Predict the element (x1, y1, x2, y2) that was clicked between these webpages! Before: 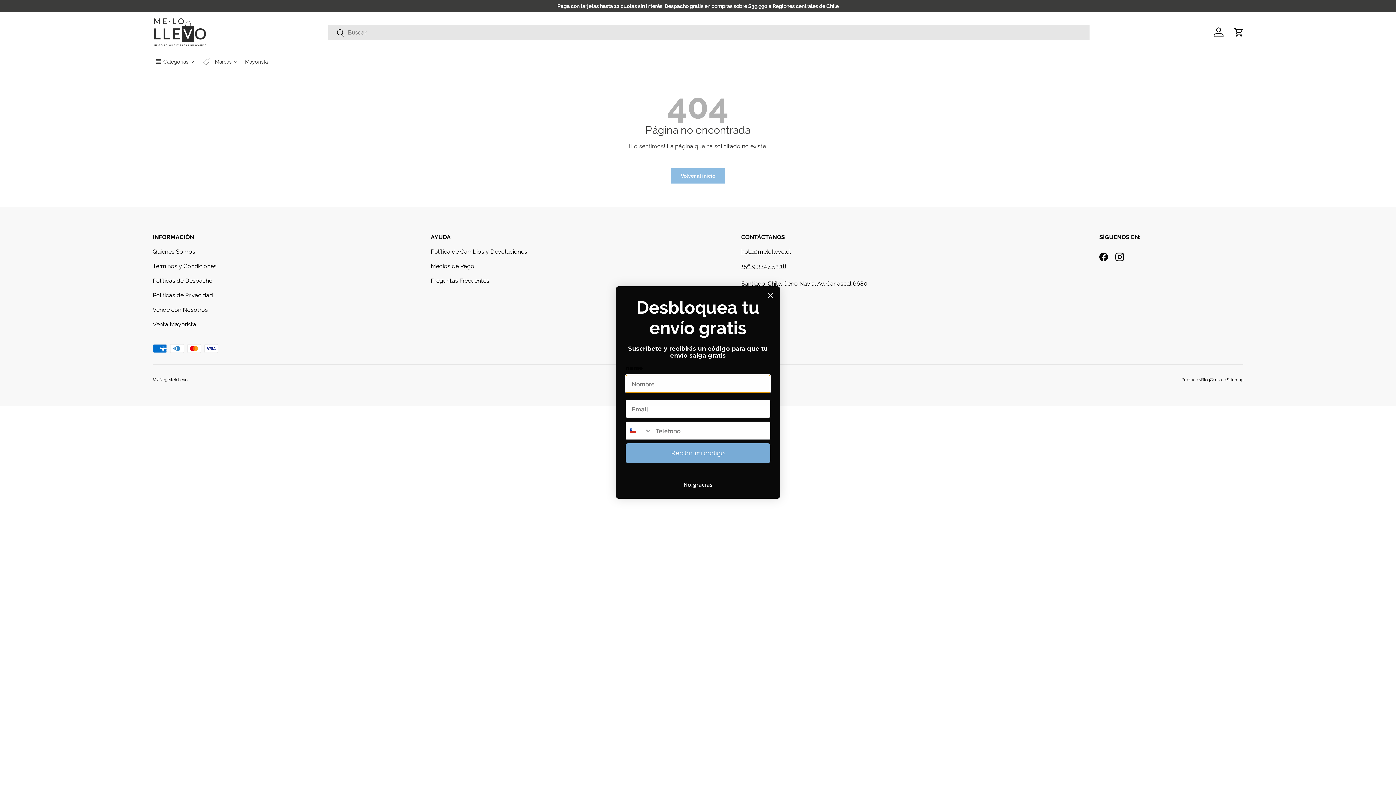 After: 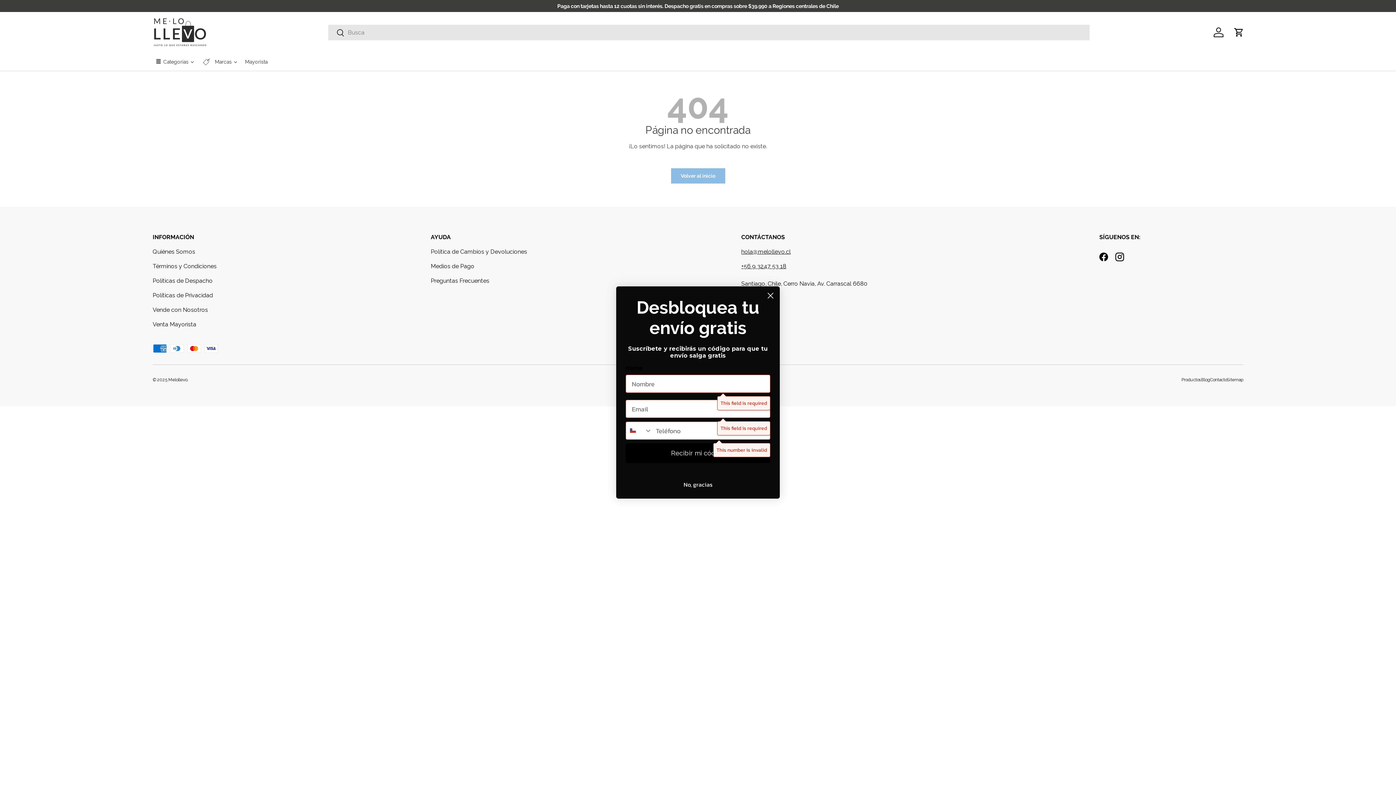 Action: label: Recibir mi código bbox: (625, 443, 770, 463)